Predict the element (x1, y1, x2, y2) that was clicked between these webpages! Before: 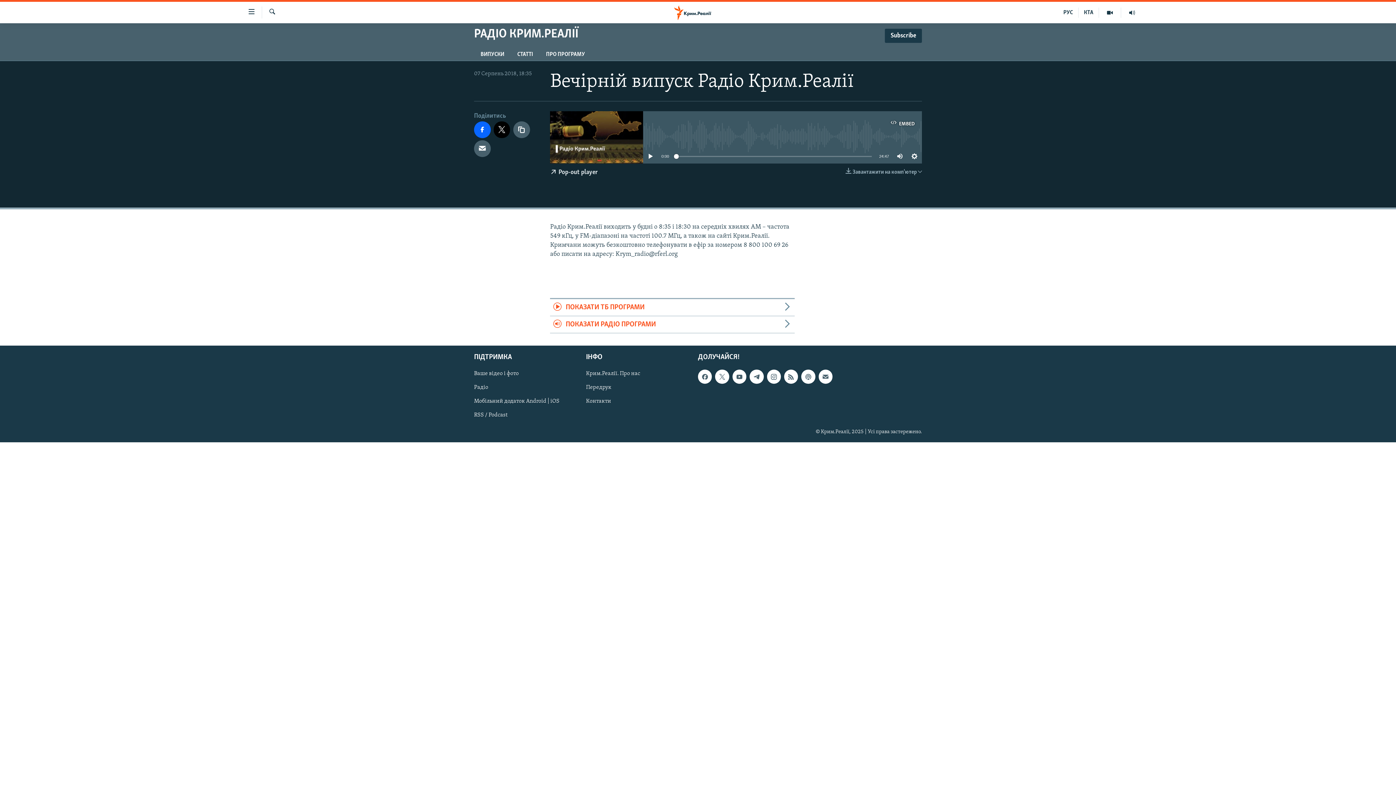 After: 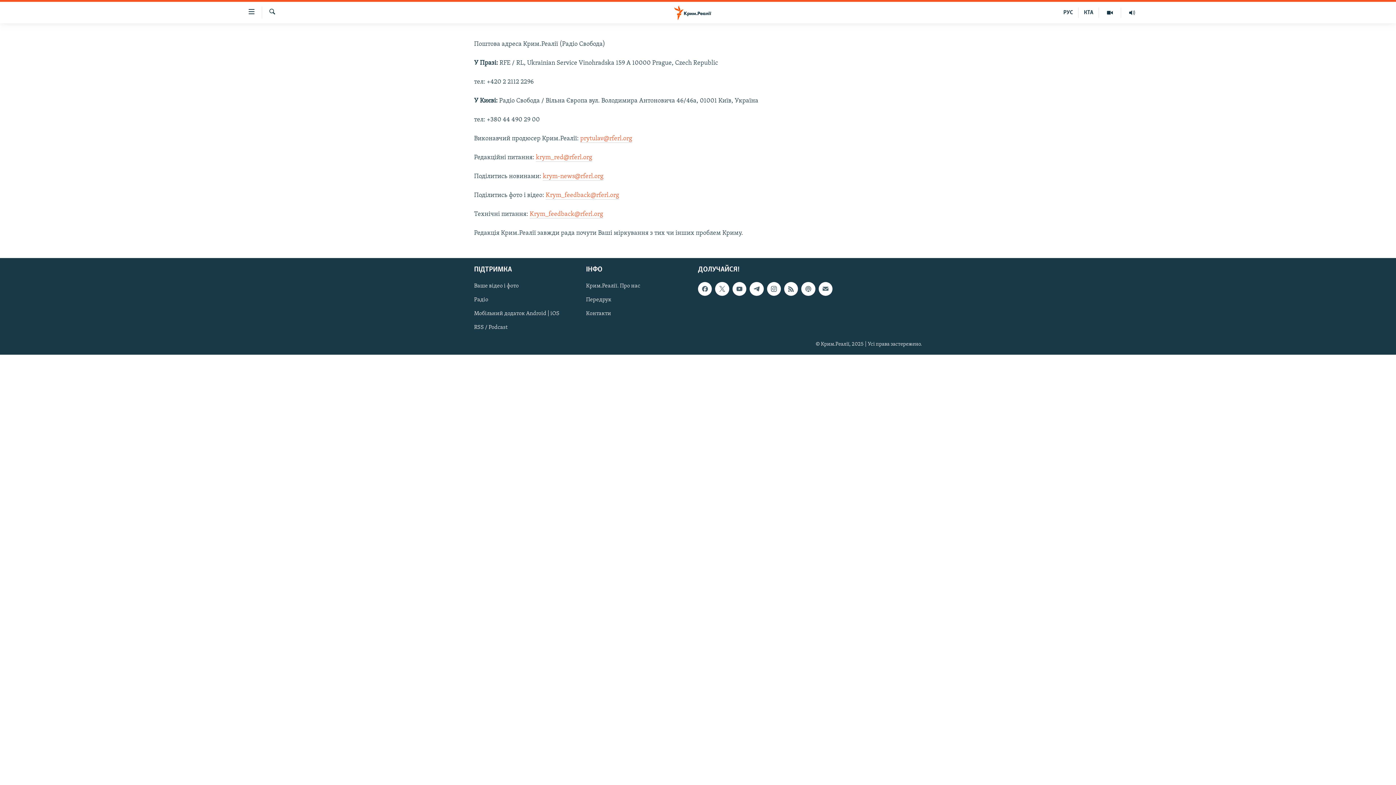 Action: label: Контакти bbox: (586, 397, 693, 405)